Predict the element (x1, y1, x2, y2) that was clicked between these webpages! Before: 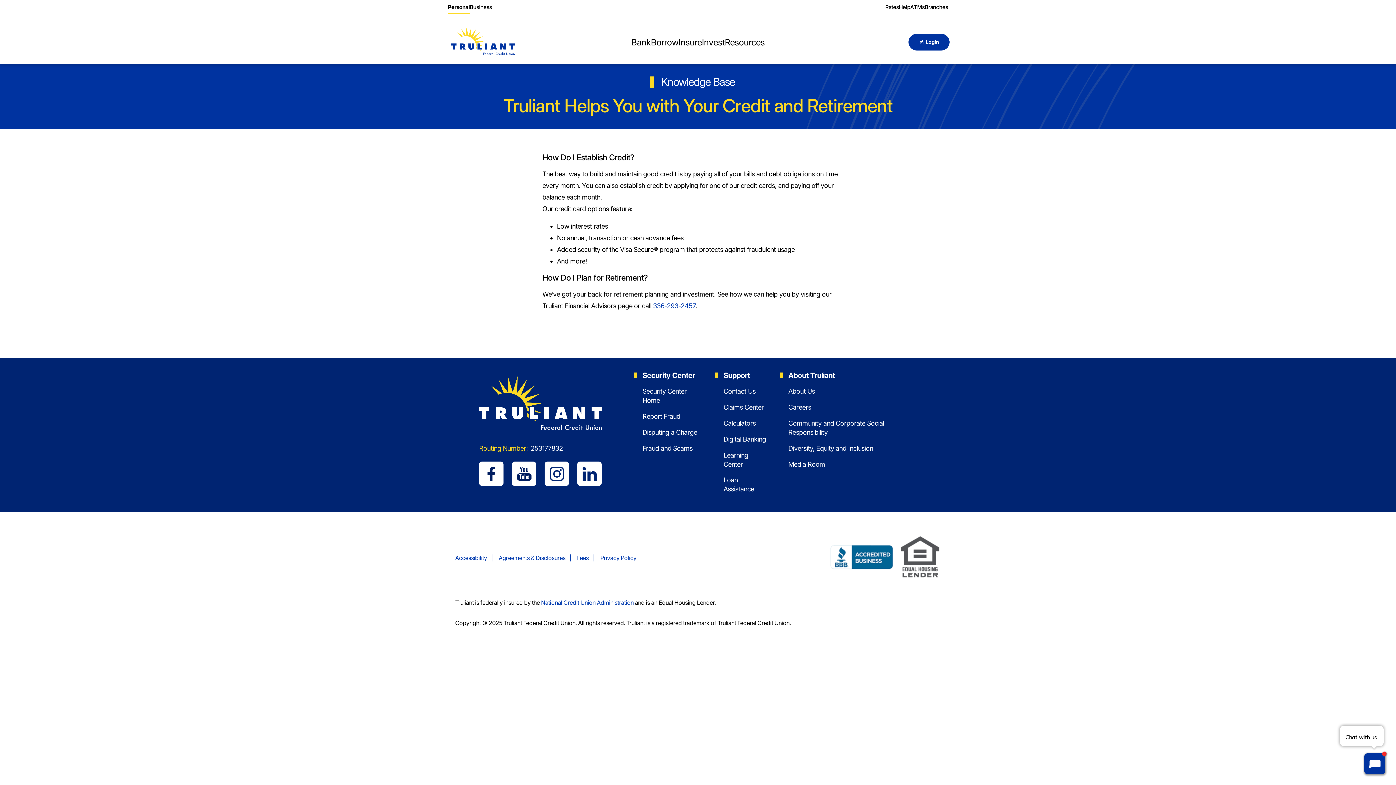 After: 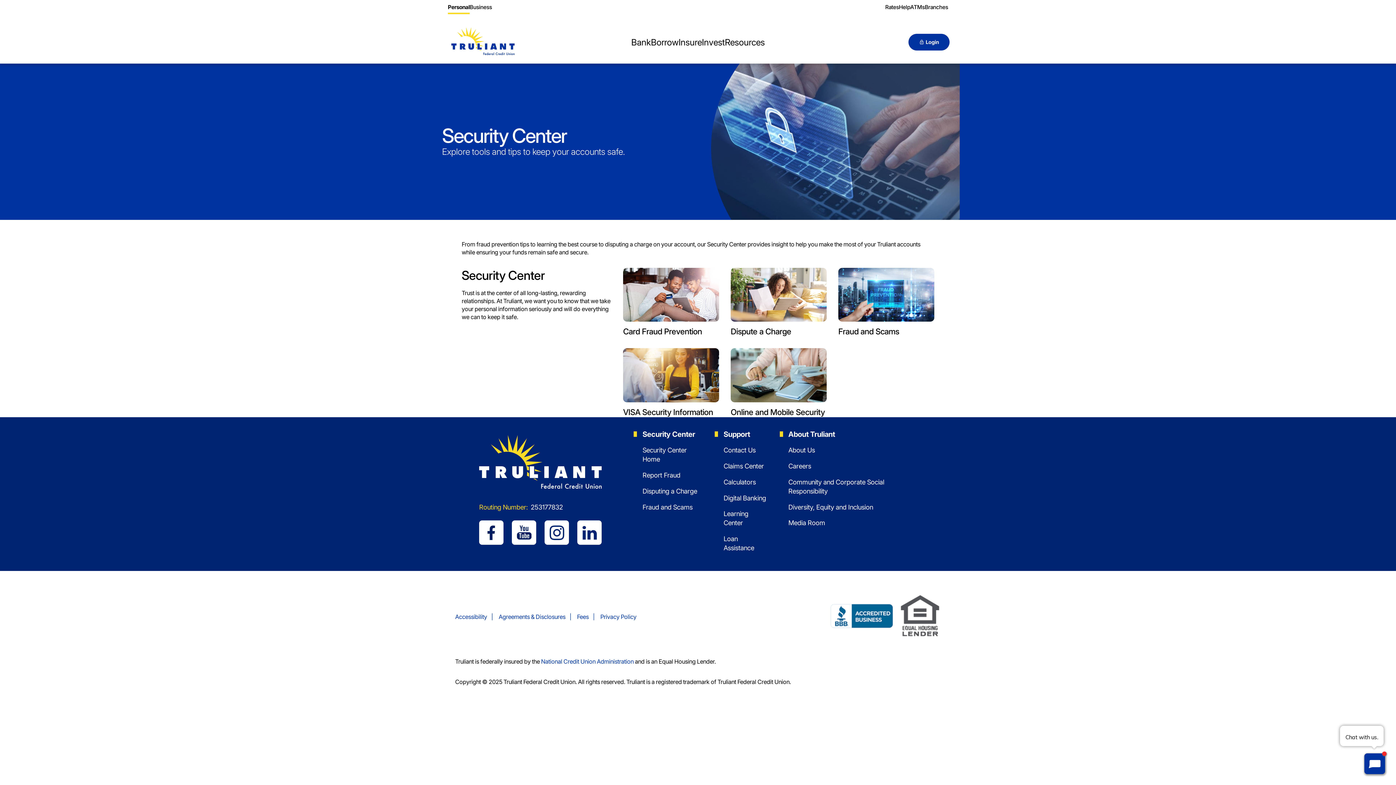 Action: label: Security Center Home bbox: (642, 387, 703, 406)